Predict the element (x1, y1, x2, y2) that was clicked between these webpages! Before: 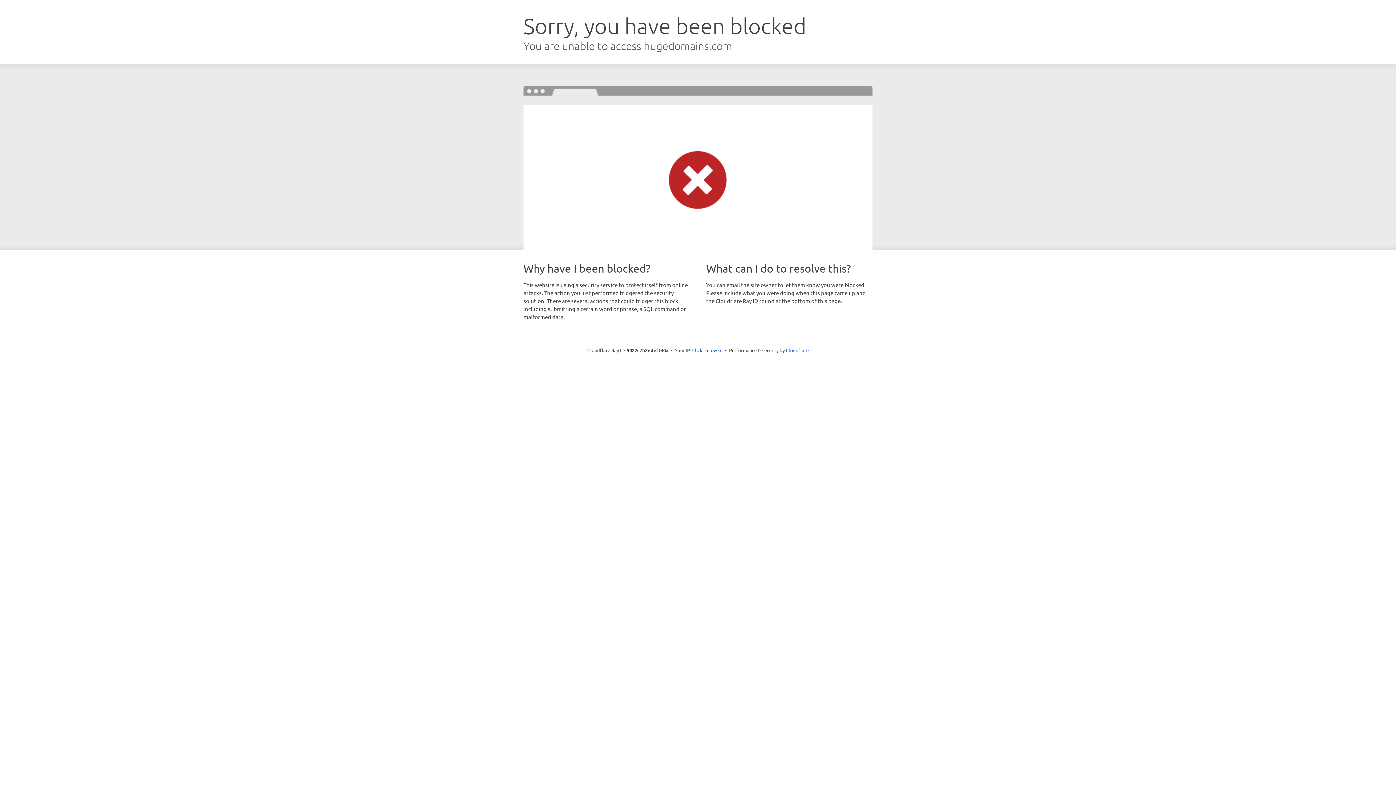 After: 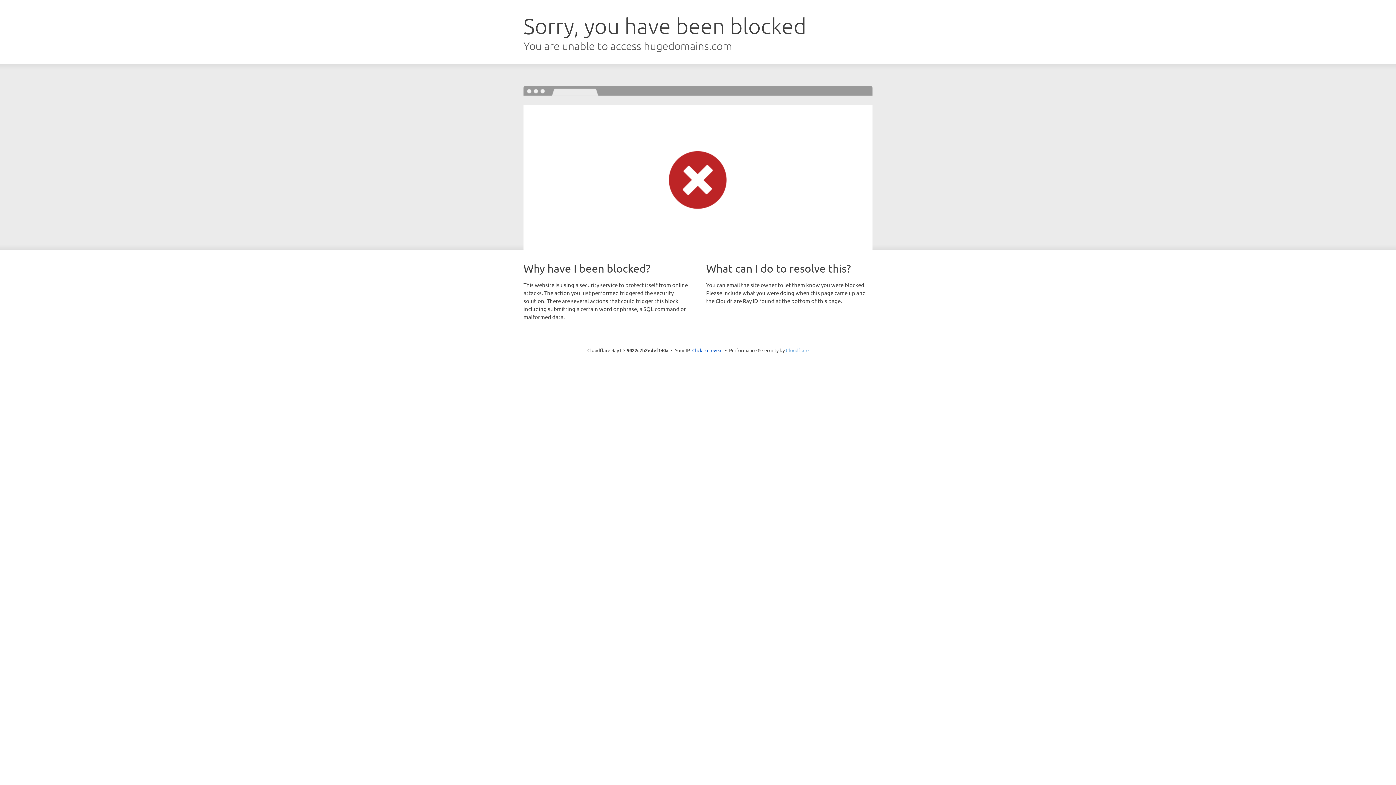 Action: bbox: (786, 347, 808, 353) label: Cloudflare